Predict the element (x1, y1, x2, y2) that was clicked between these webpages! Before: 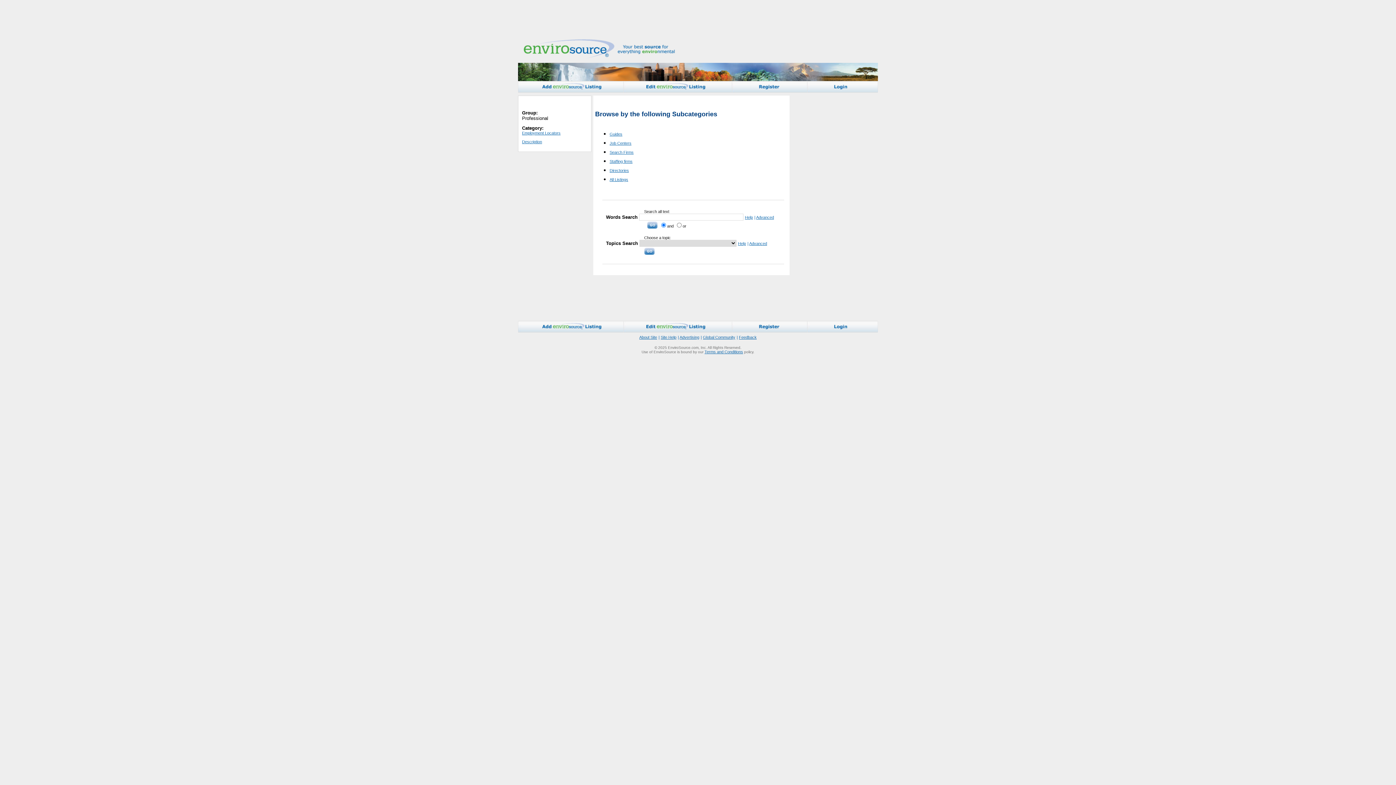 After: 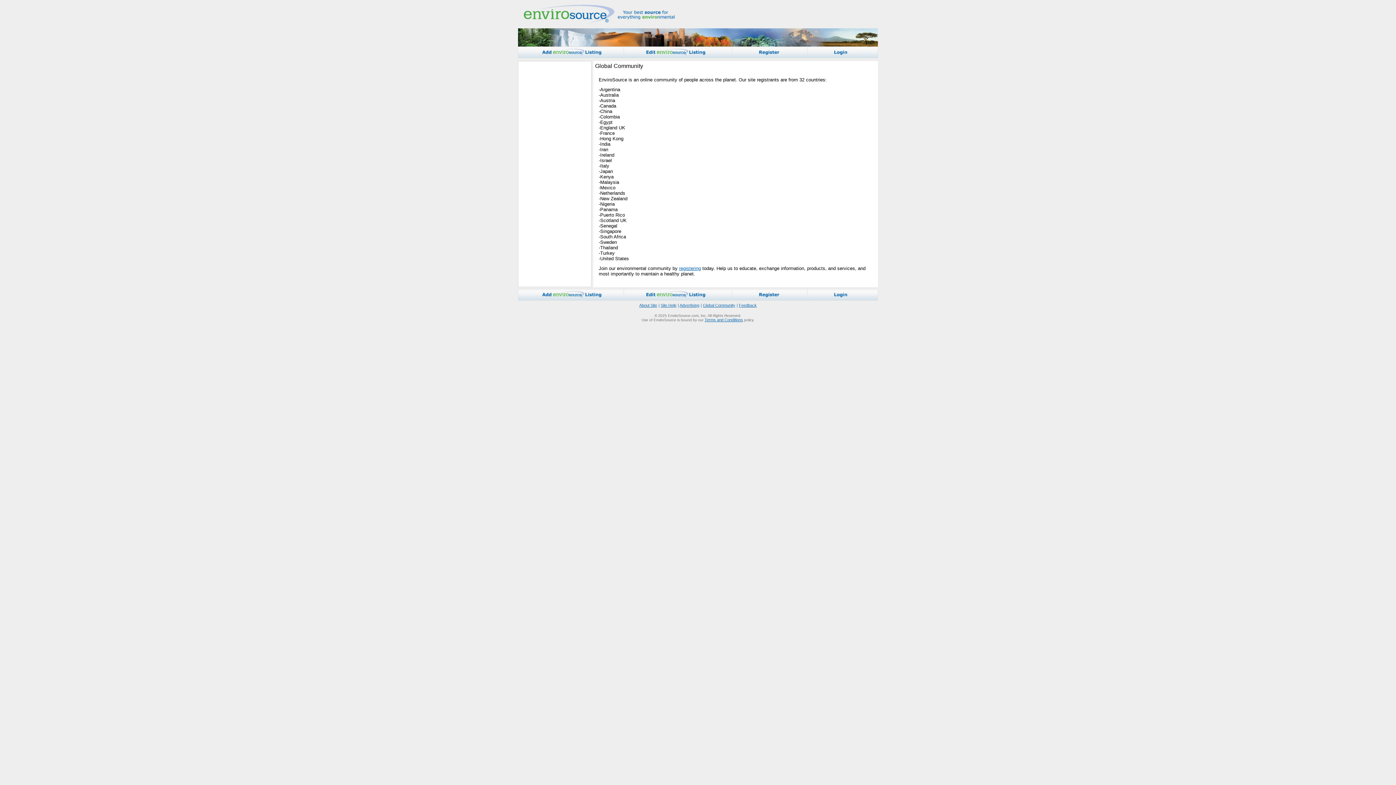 Action: bbox: (703, 335, 735, 339) label: Global Community